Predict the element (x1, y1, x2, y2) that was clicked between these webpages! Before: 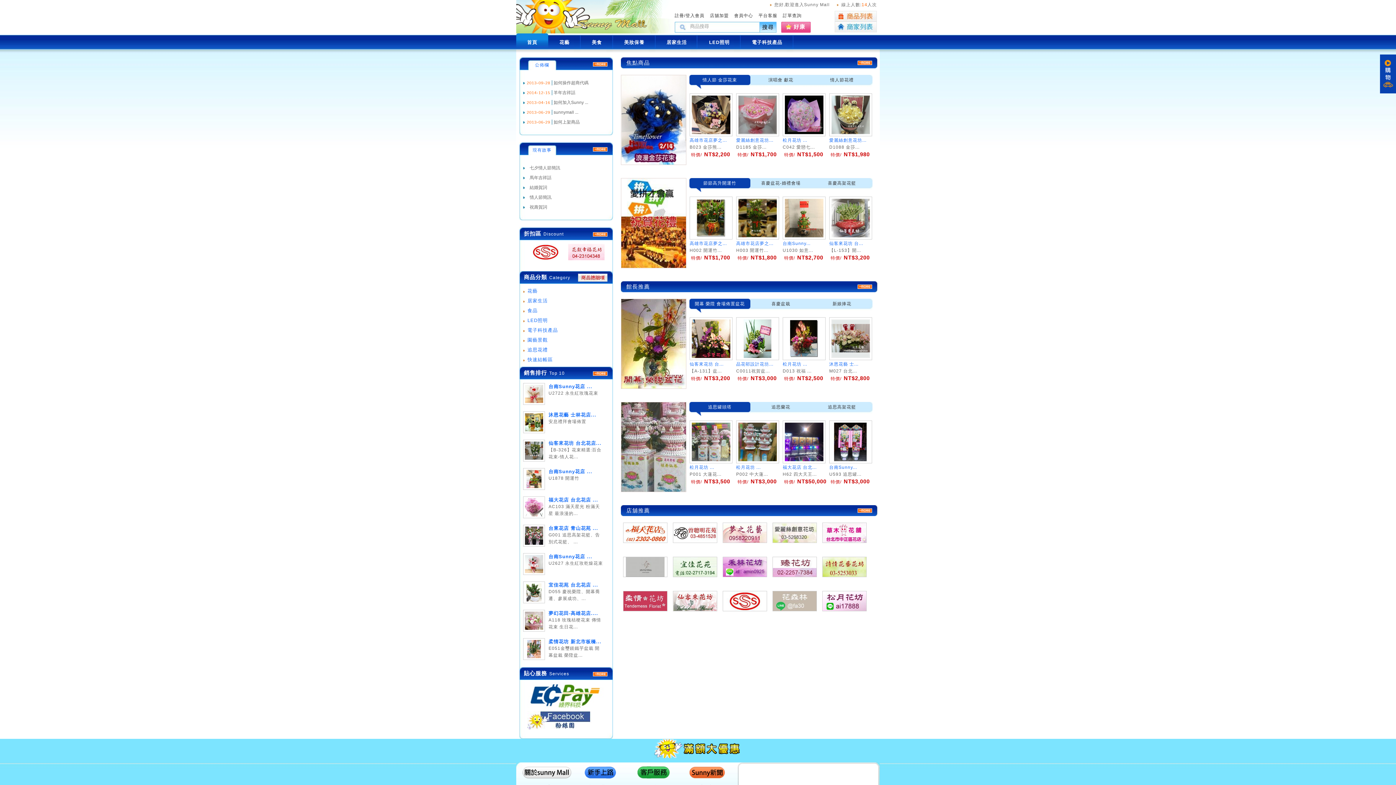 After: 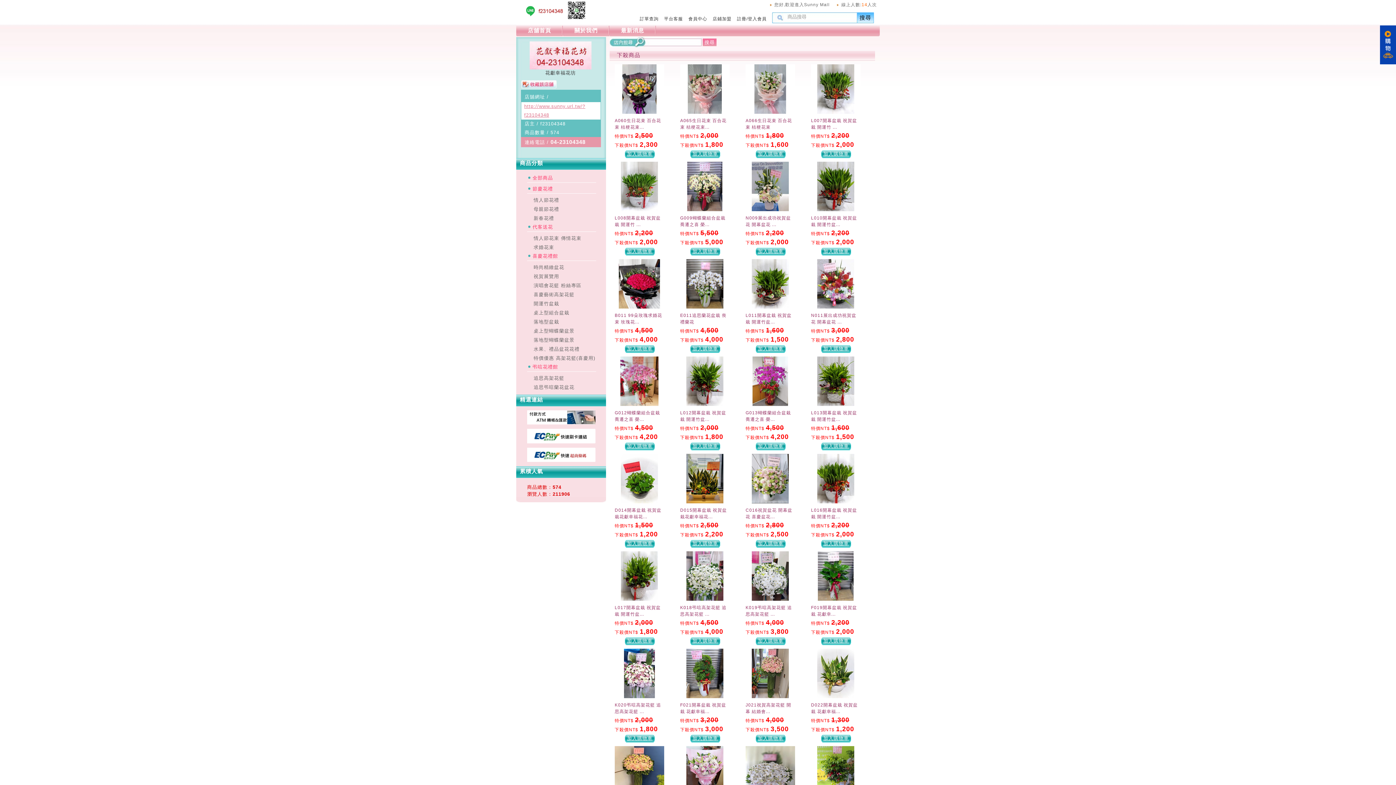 Action: bbox: (564, 257, 604, 263)